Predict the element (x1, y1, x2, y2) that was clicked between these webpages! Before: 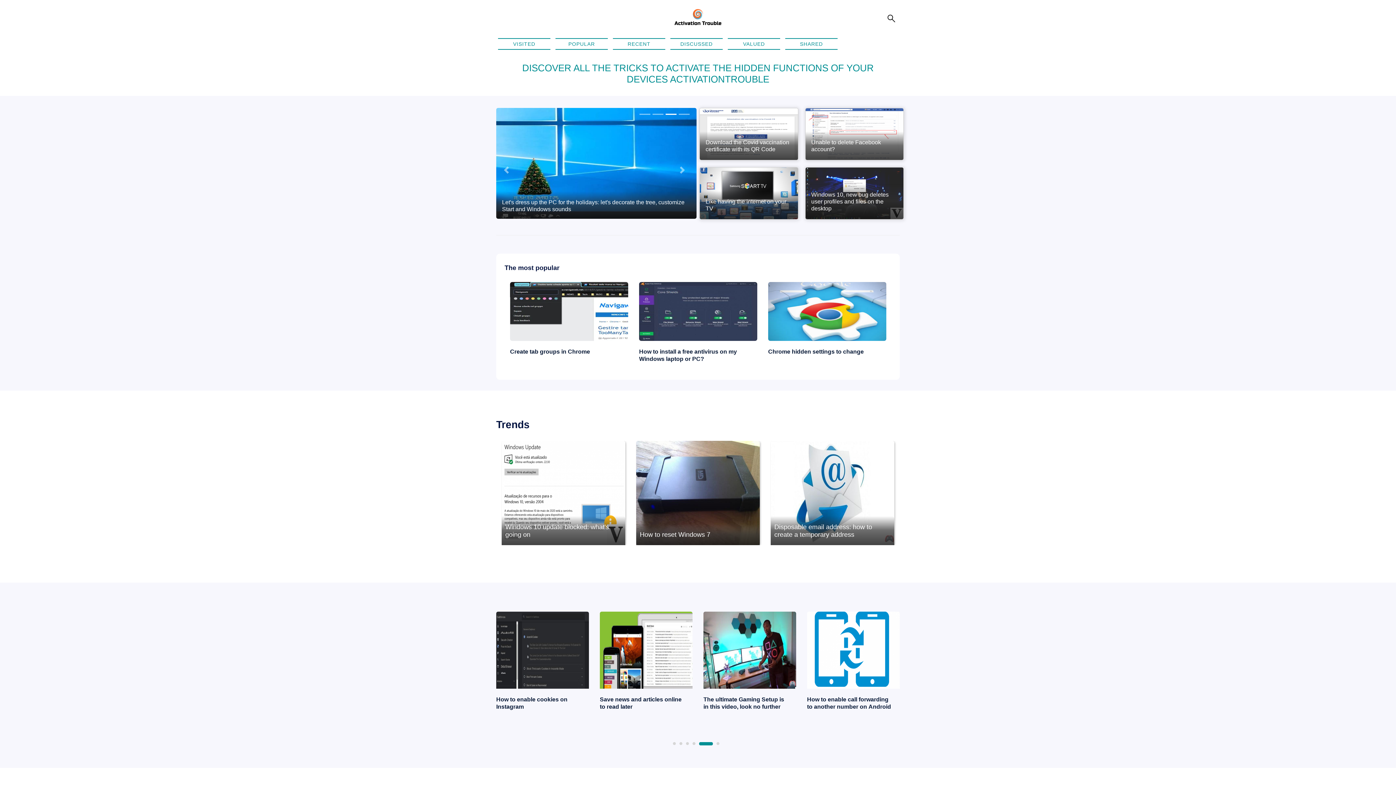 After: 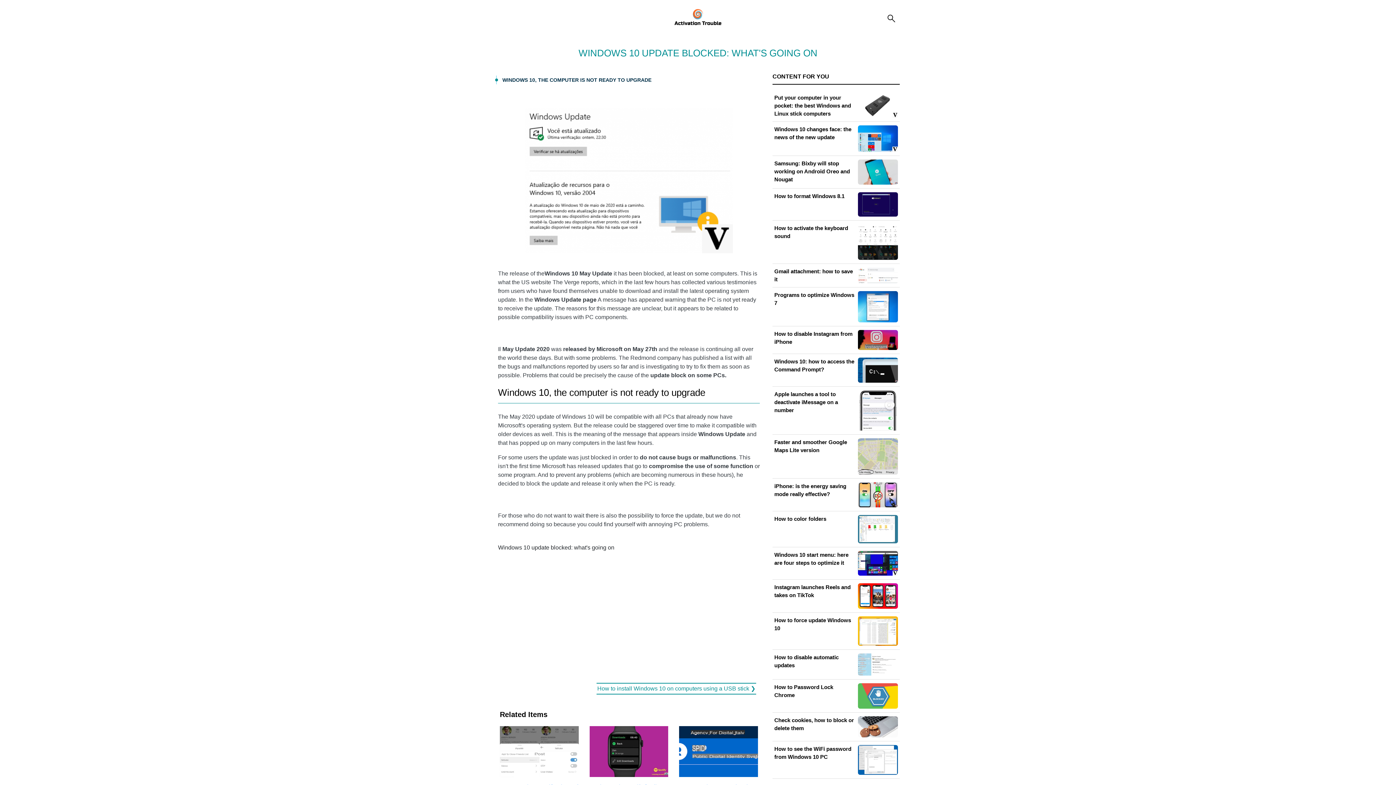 Action: bbox: (501, 441, 625, 545)